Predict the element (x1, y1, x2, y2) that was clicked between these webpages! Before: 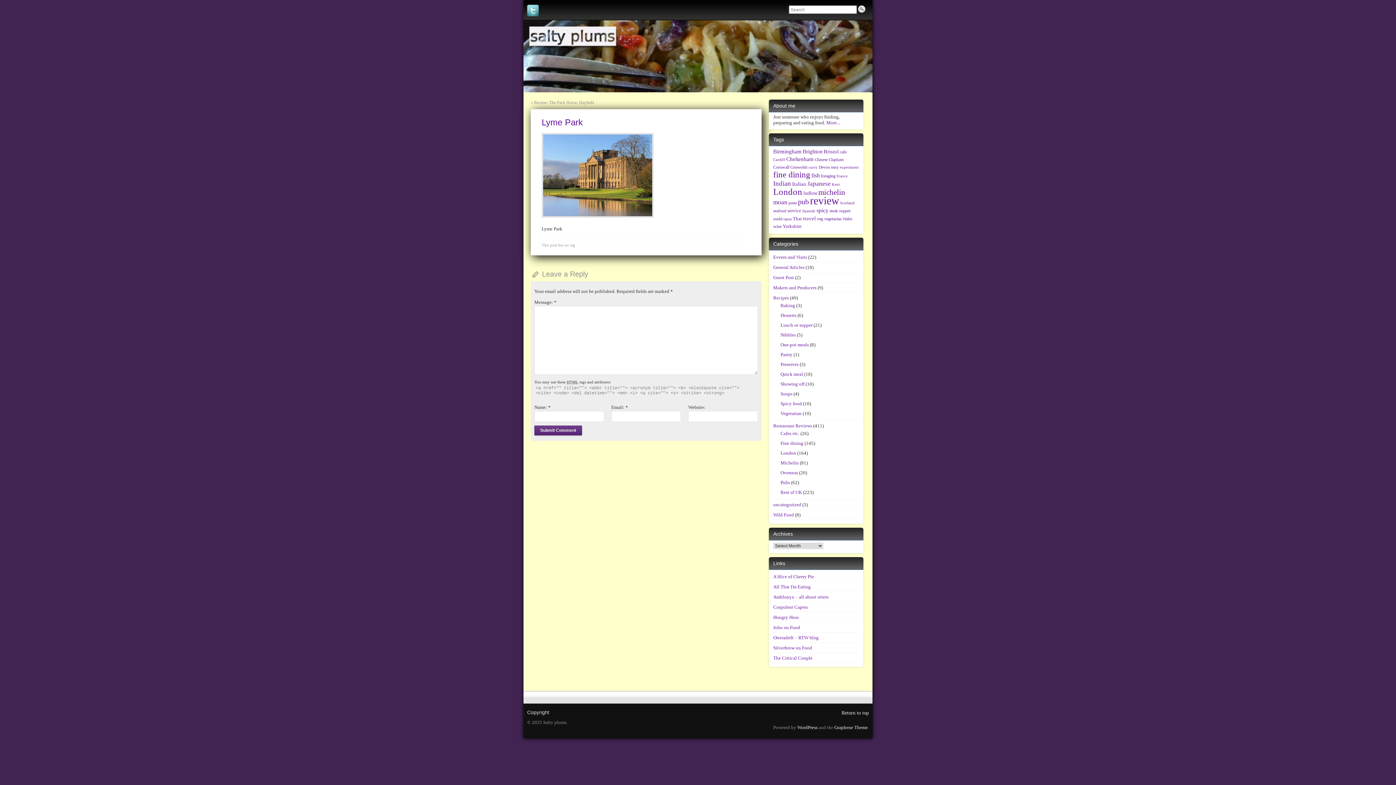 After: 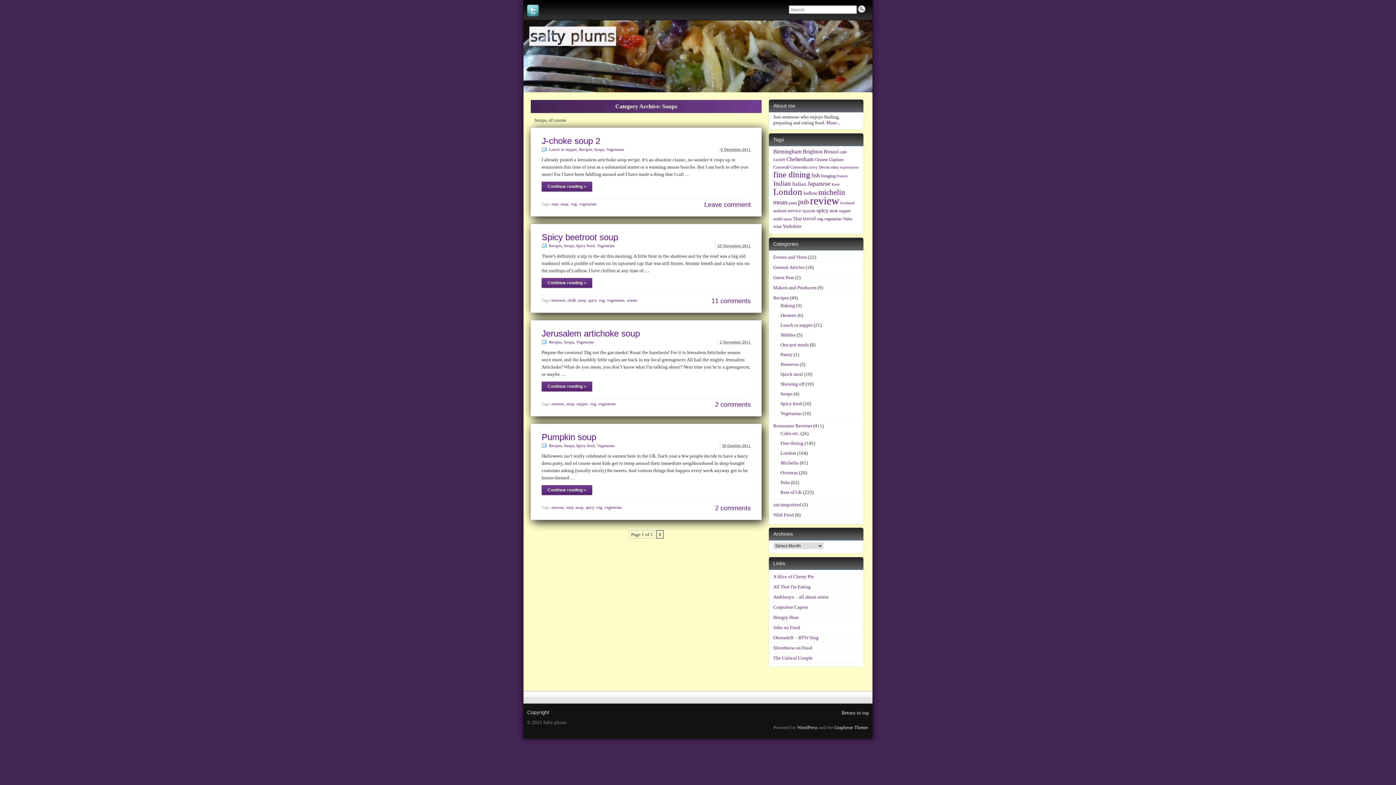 Action: bbox: (780, 391, 792, 396) label: Soups